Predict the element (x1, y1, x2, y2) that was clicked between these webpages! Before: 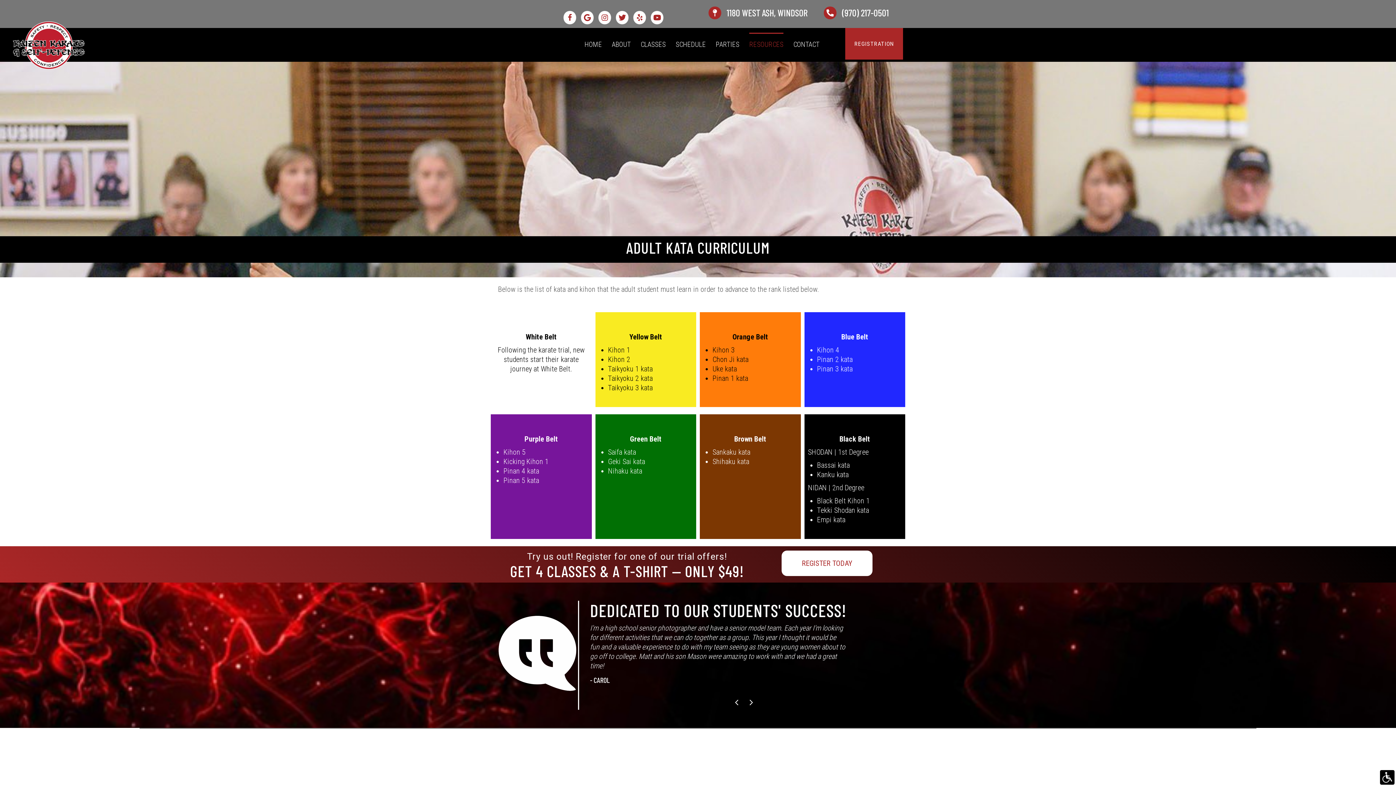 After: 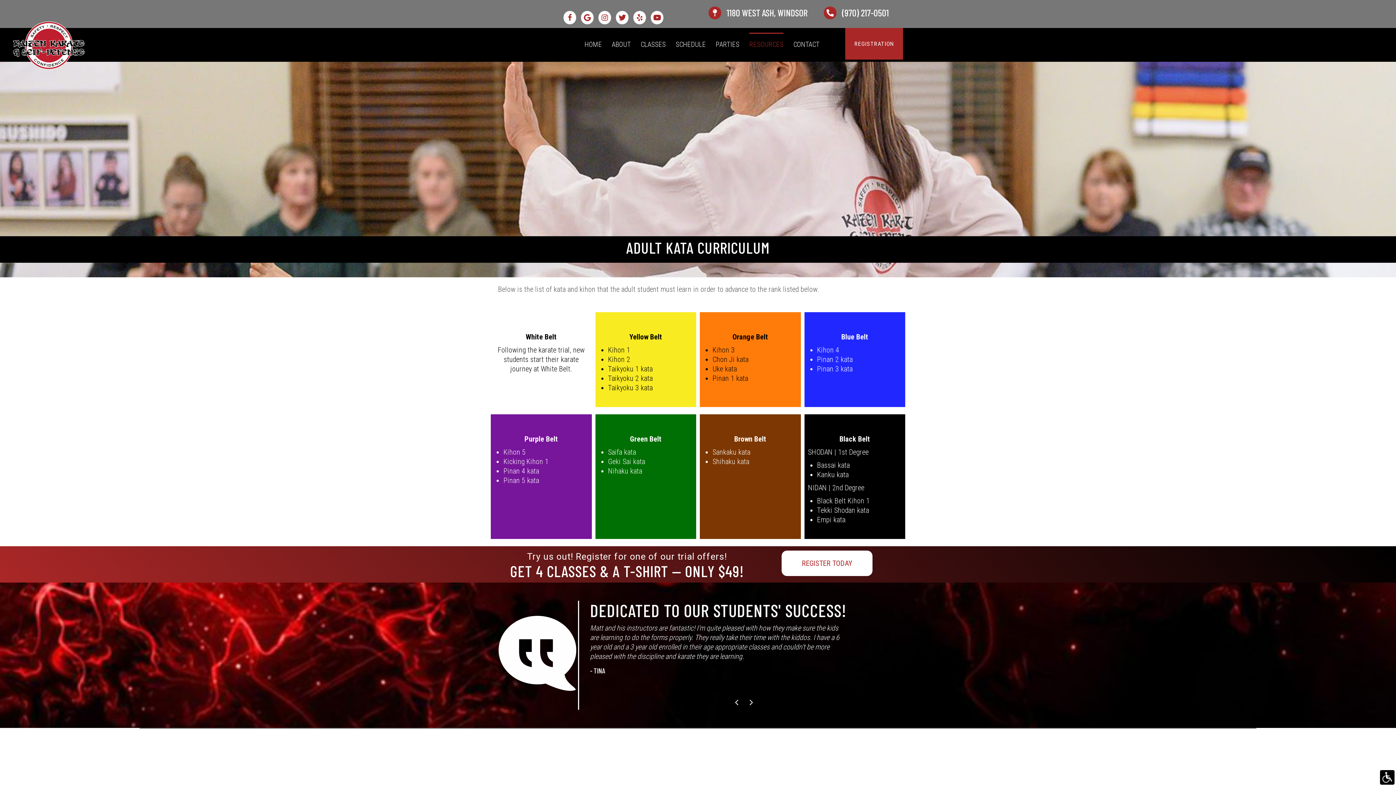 Action: label: Next bbox: (744, 695, 758, 710)